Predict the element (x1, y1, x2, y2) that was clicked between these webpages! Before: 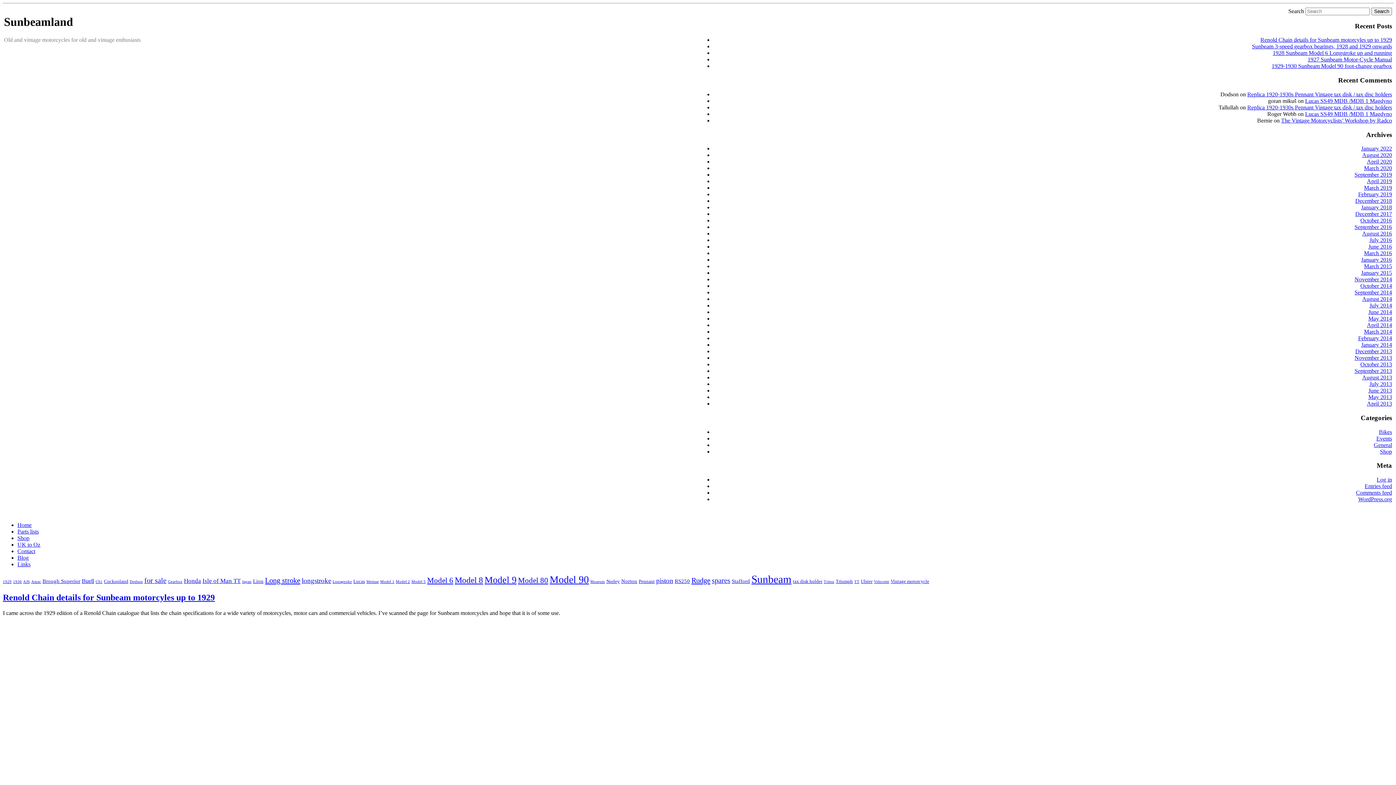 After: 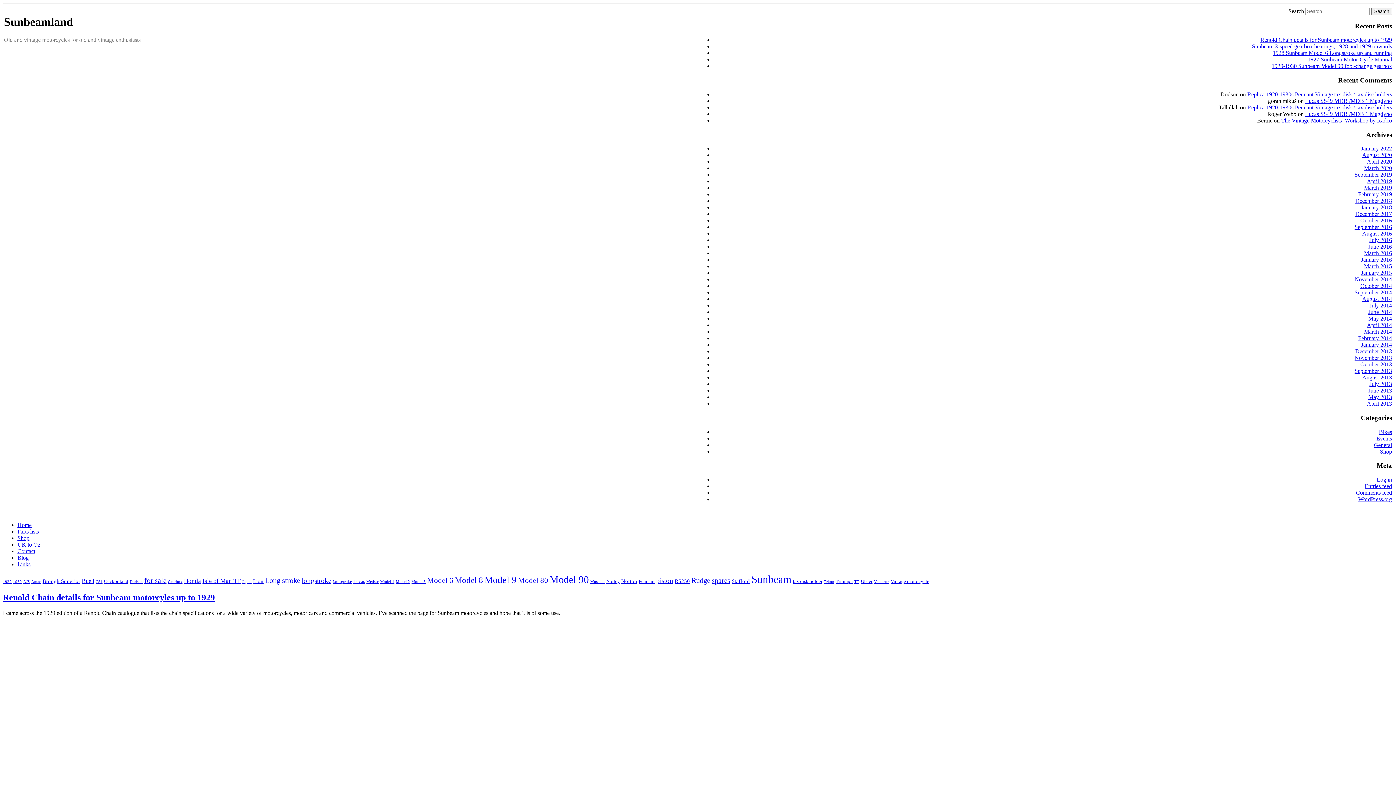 Action: label: Museum (1 item) bbox: (590, 580, 605, 584)